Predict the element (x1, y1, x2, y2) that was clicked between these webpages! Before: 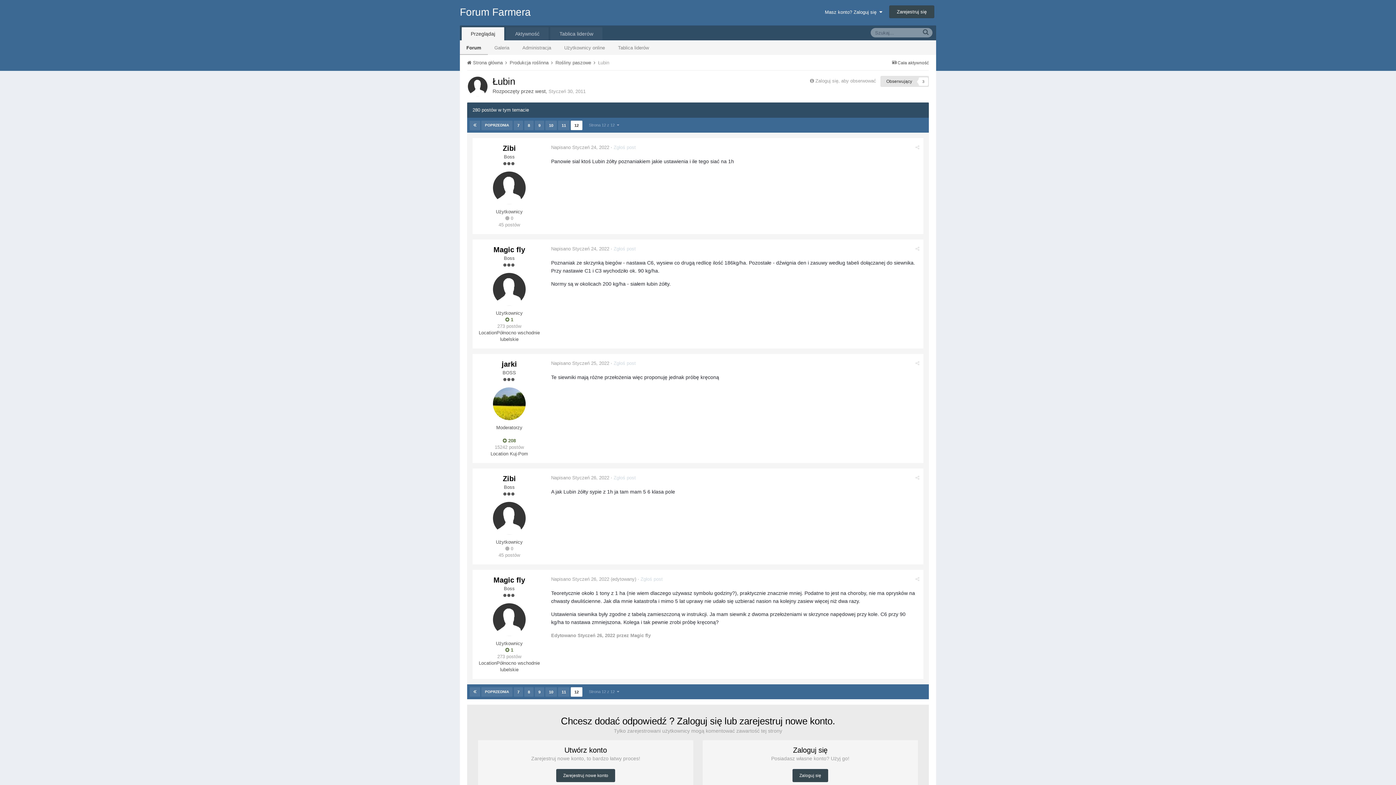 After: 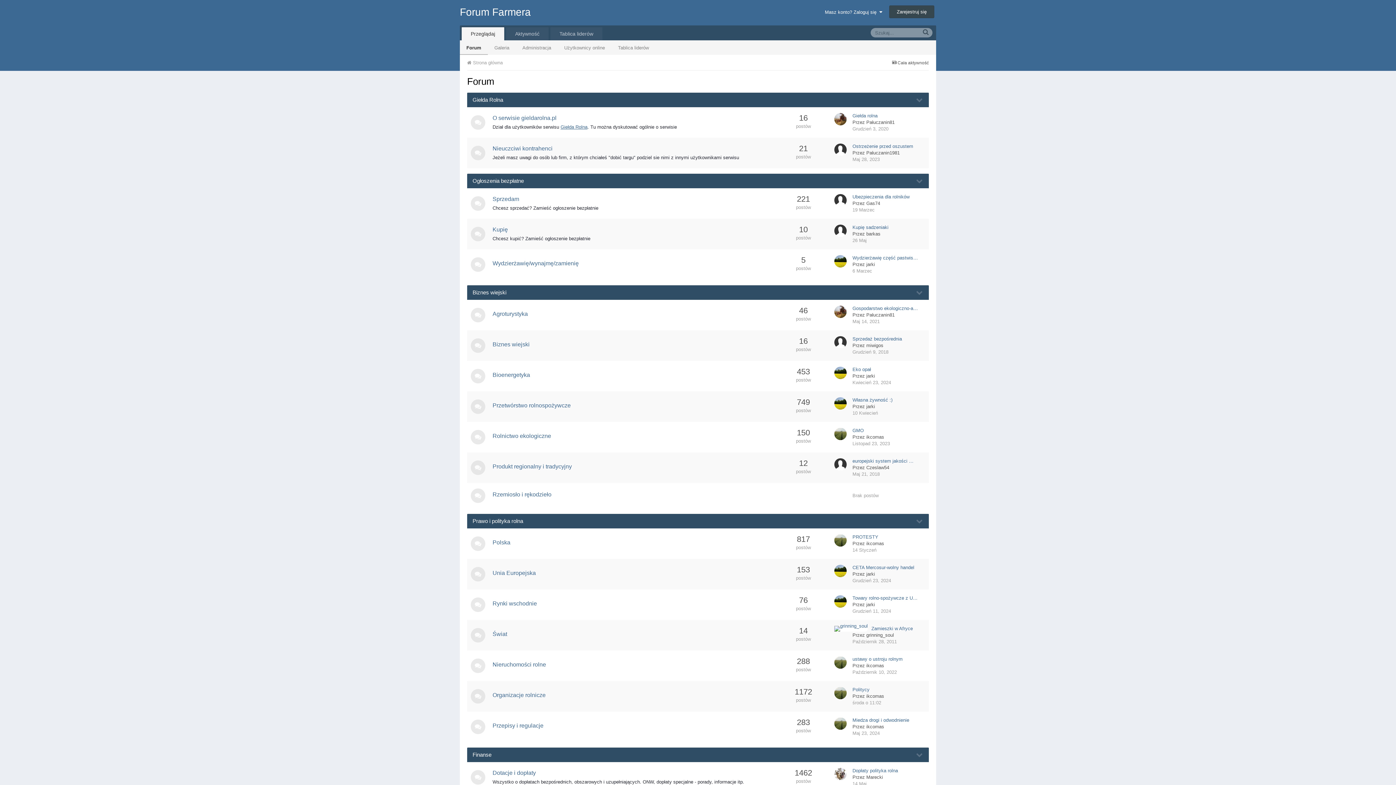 Action: bbox: (461, 27, 504, 40) label: Przeglądaj